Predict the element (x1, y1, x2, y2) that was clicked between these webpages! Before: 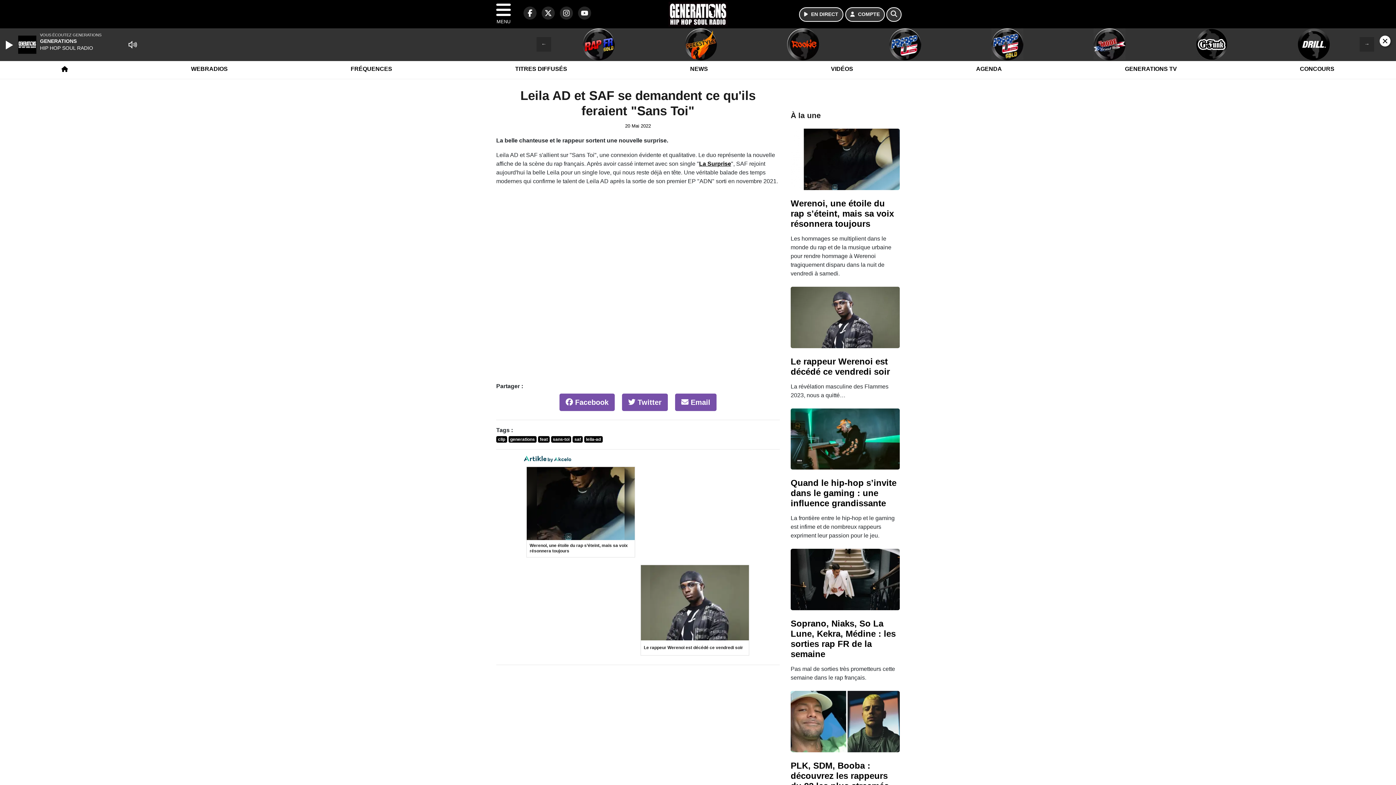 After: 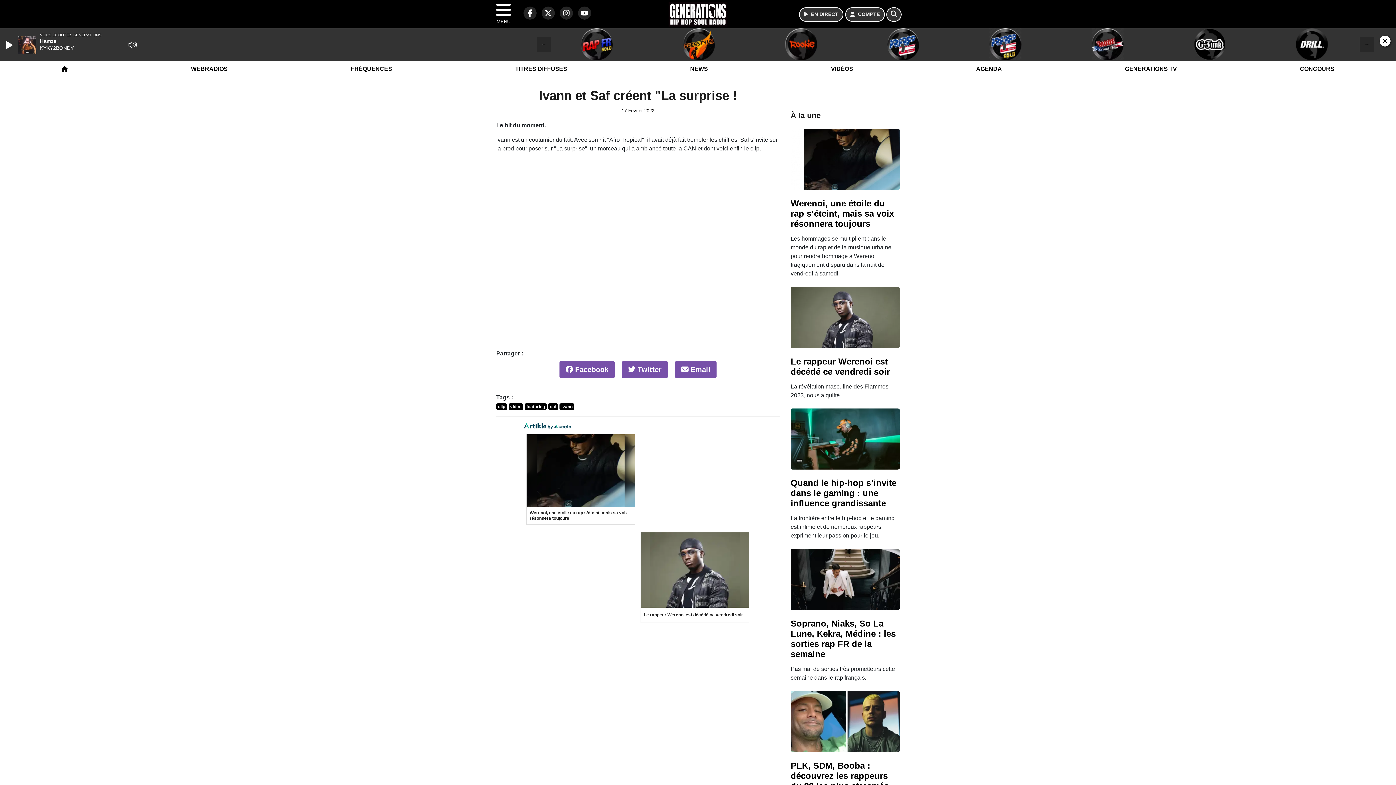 Action: bbox: (699, 160, 731, 166) label: La Surprise